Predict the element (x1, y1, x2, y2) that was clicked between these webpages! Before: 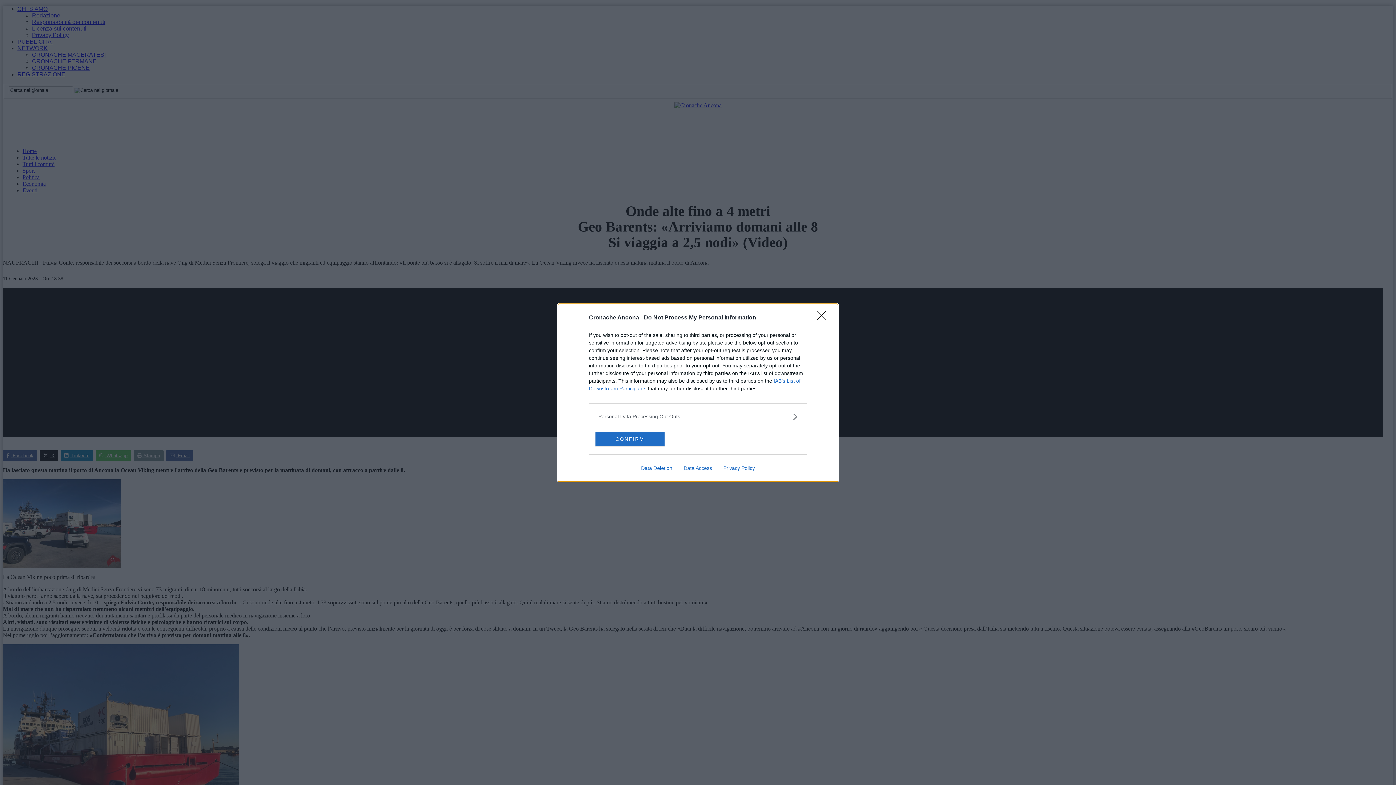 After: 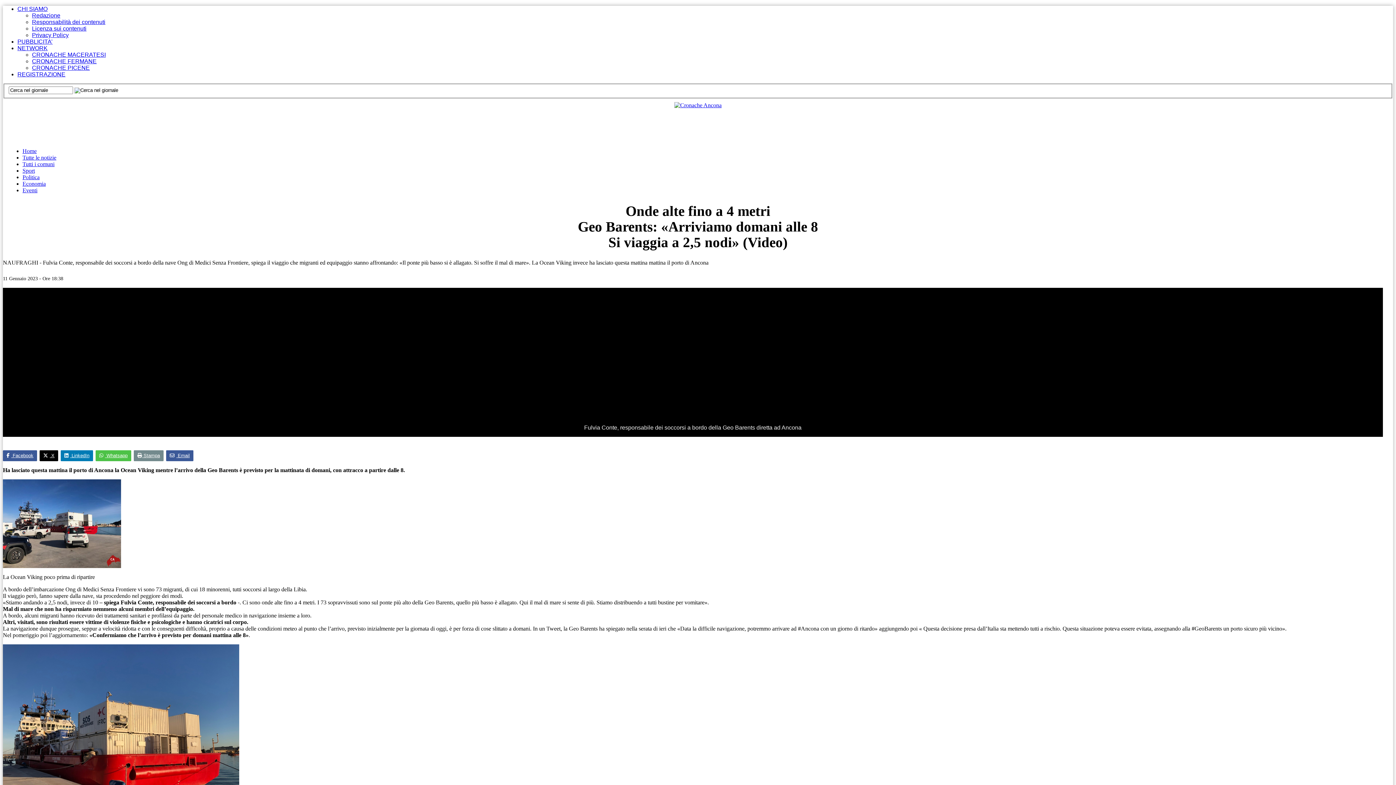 Action: bbox: (595, 431, 664, 446) label: CONFIRM